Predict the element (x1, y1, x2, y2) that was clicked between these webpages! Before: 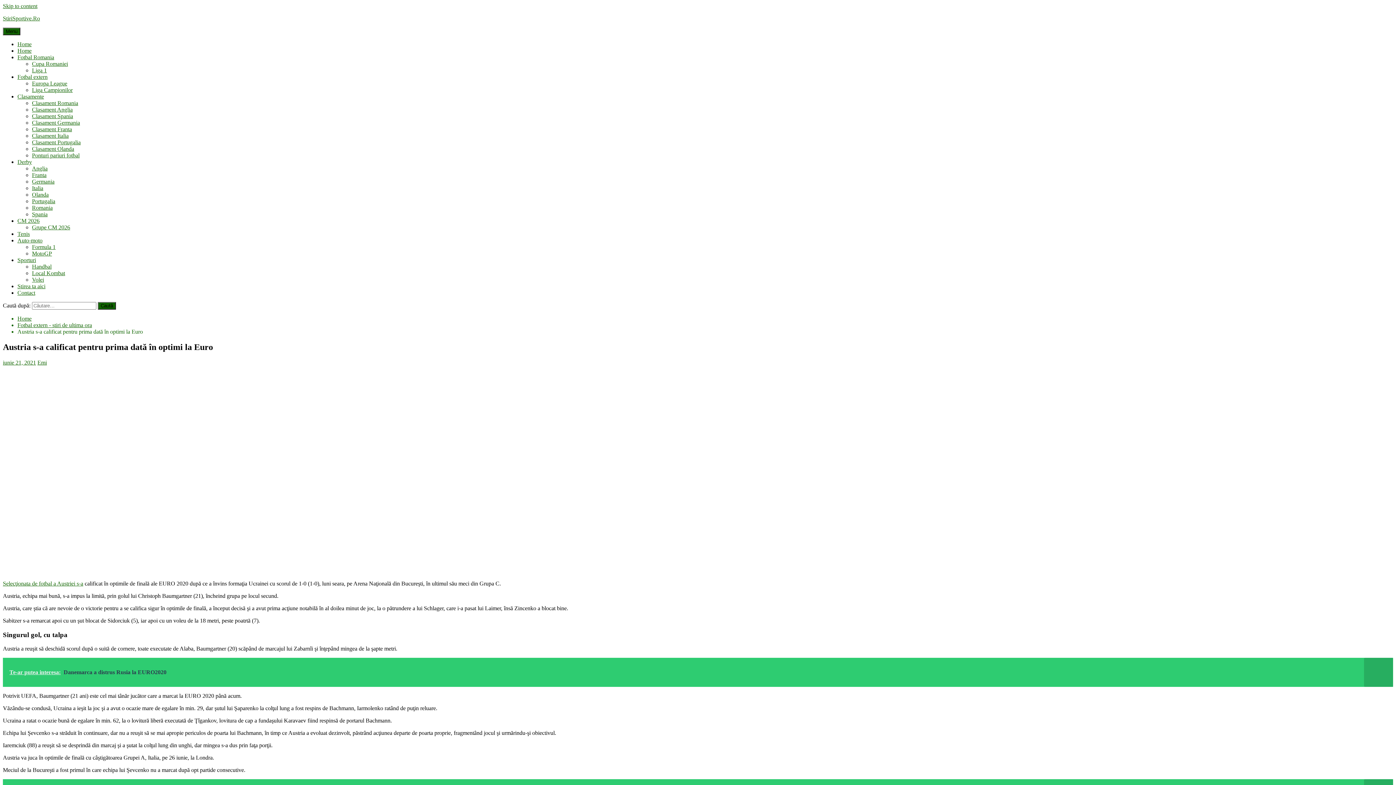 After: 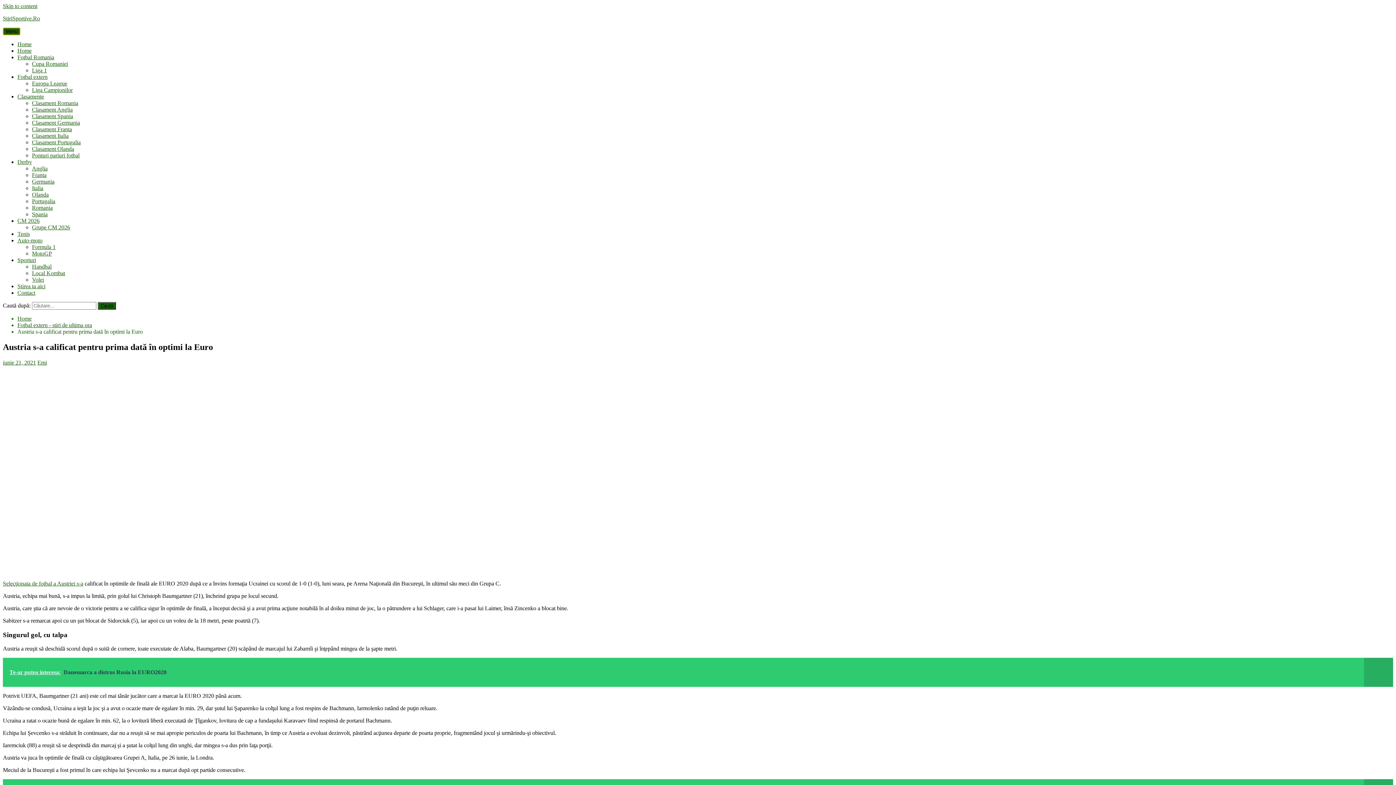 Action: label: Menu bbox: (2, 27, 20, 35)